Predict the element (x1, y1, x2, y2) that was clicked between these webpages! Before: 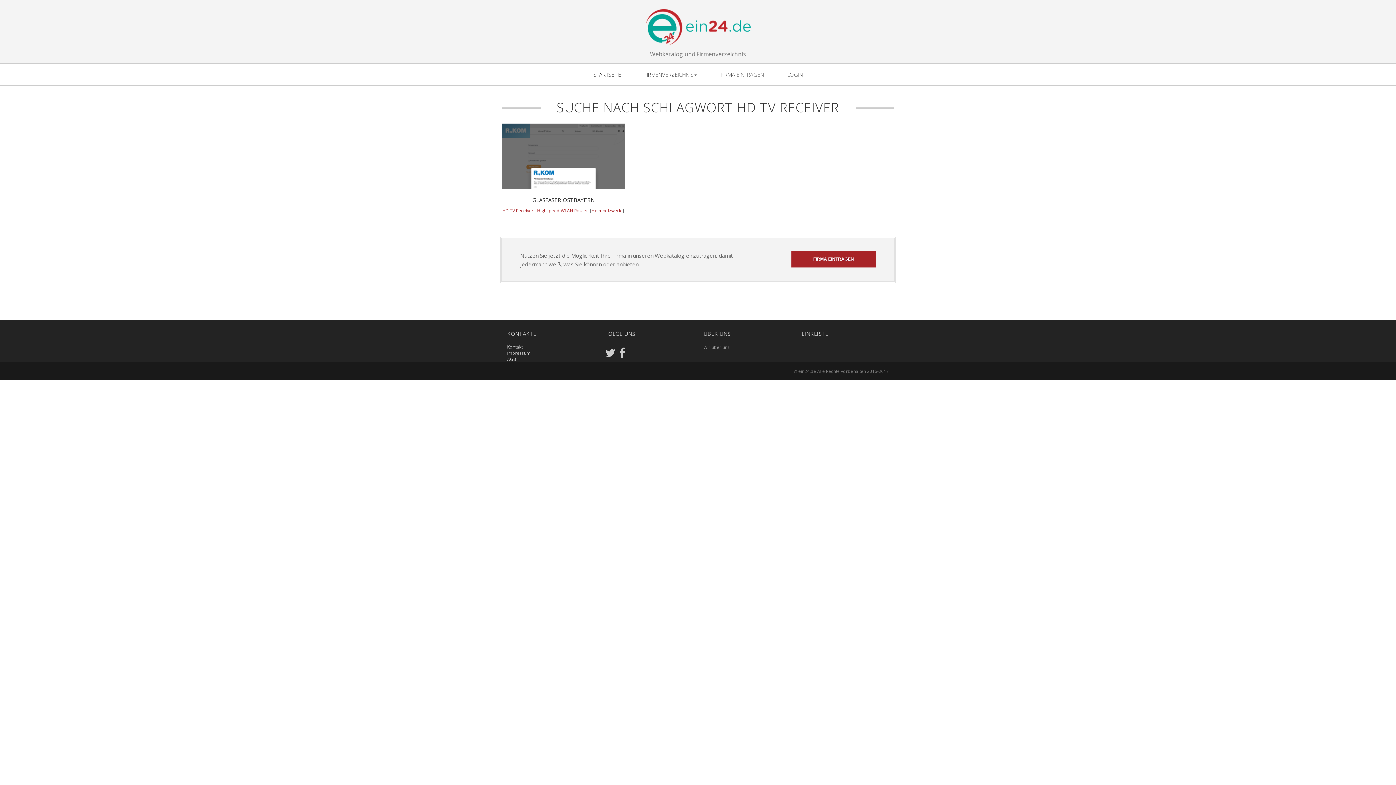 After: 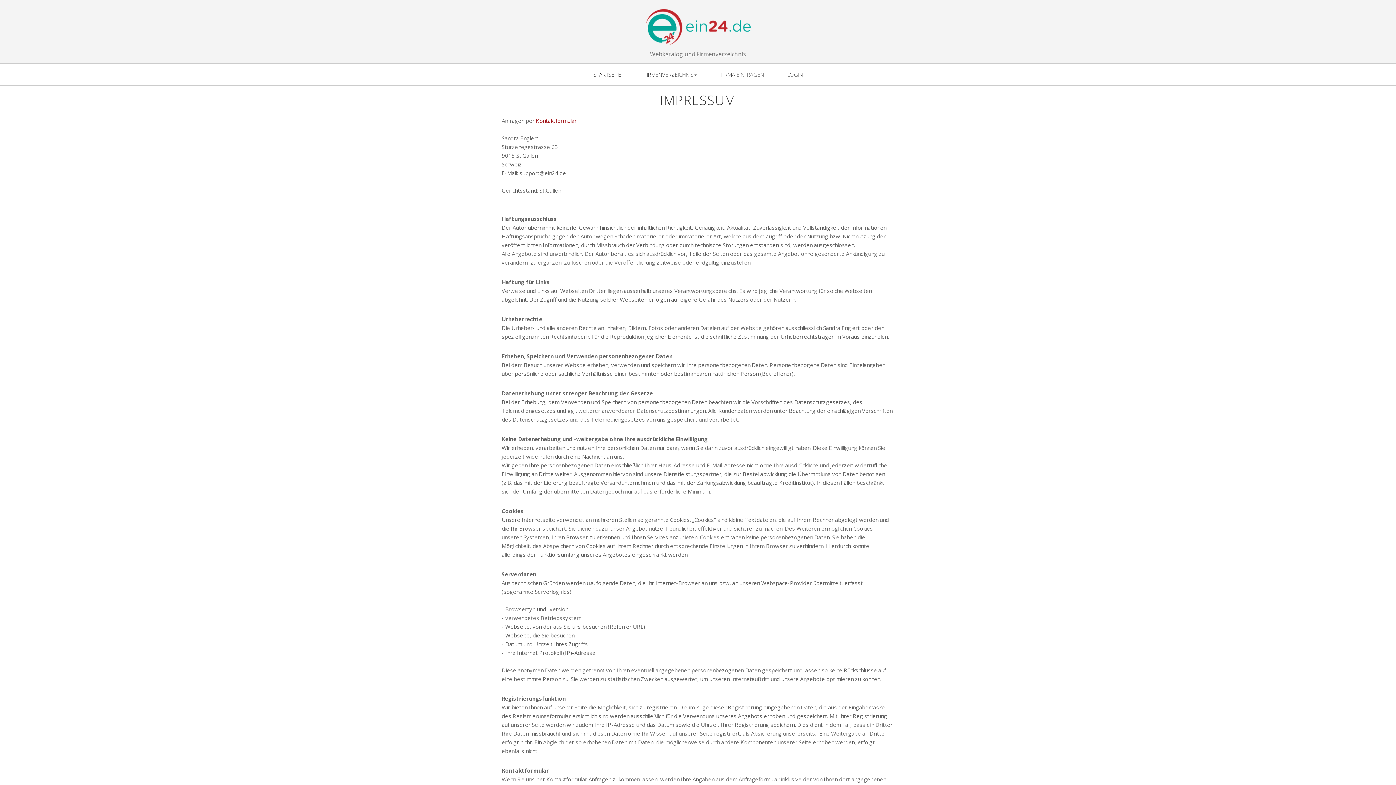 Action: bbox: (507, 350, 530, 356) label: Impressum